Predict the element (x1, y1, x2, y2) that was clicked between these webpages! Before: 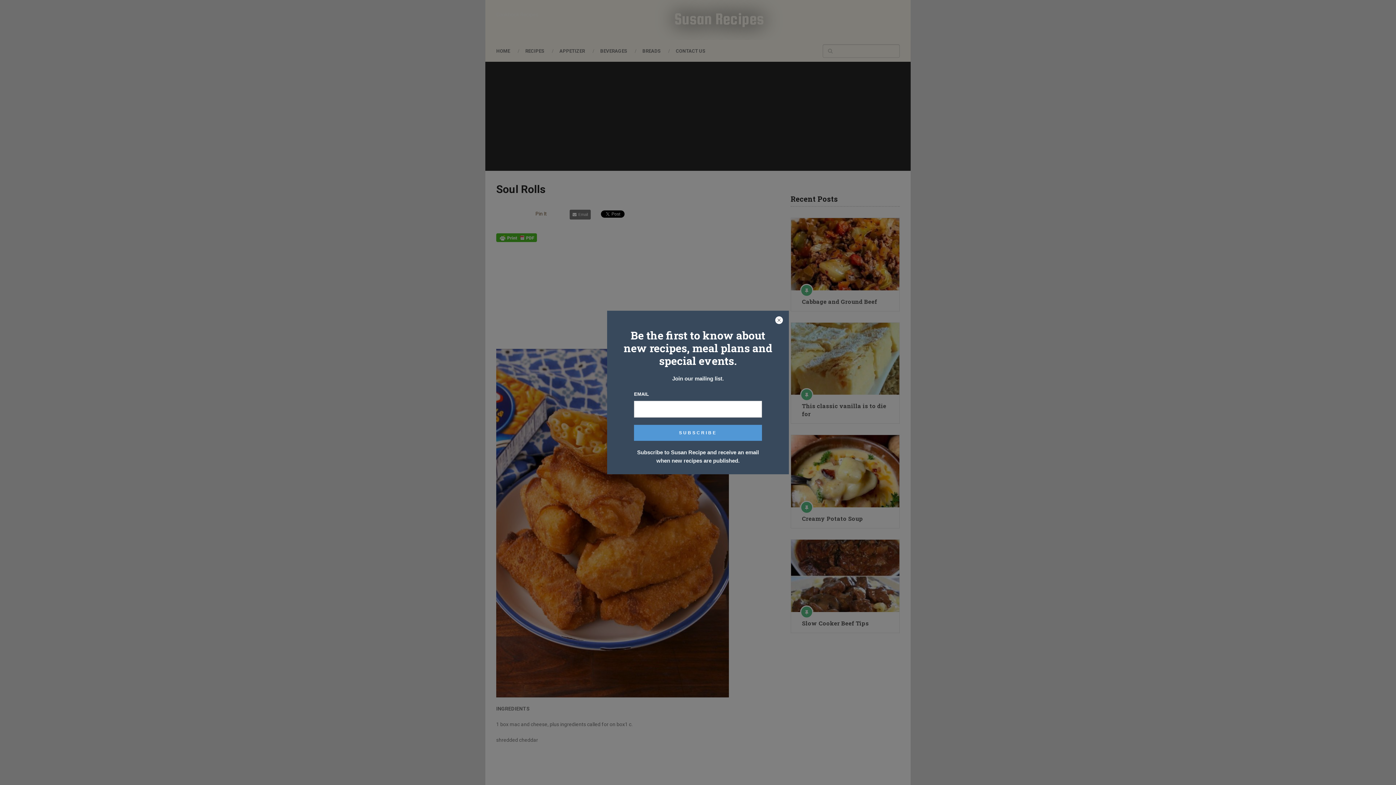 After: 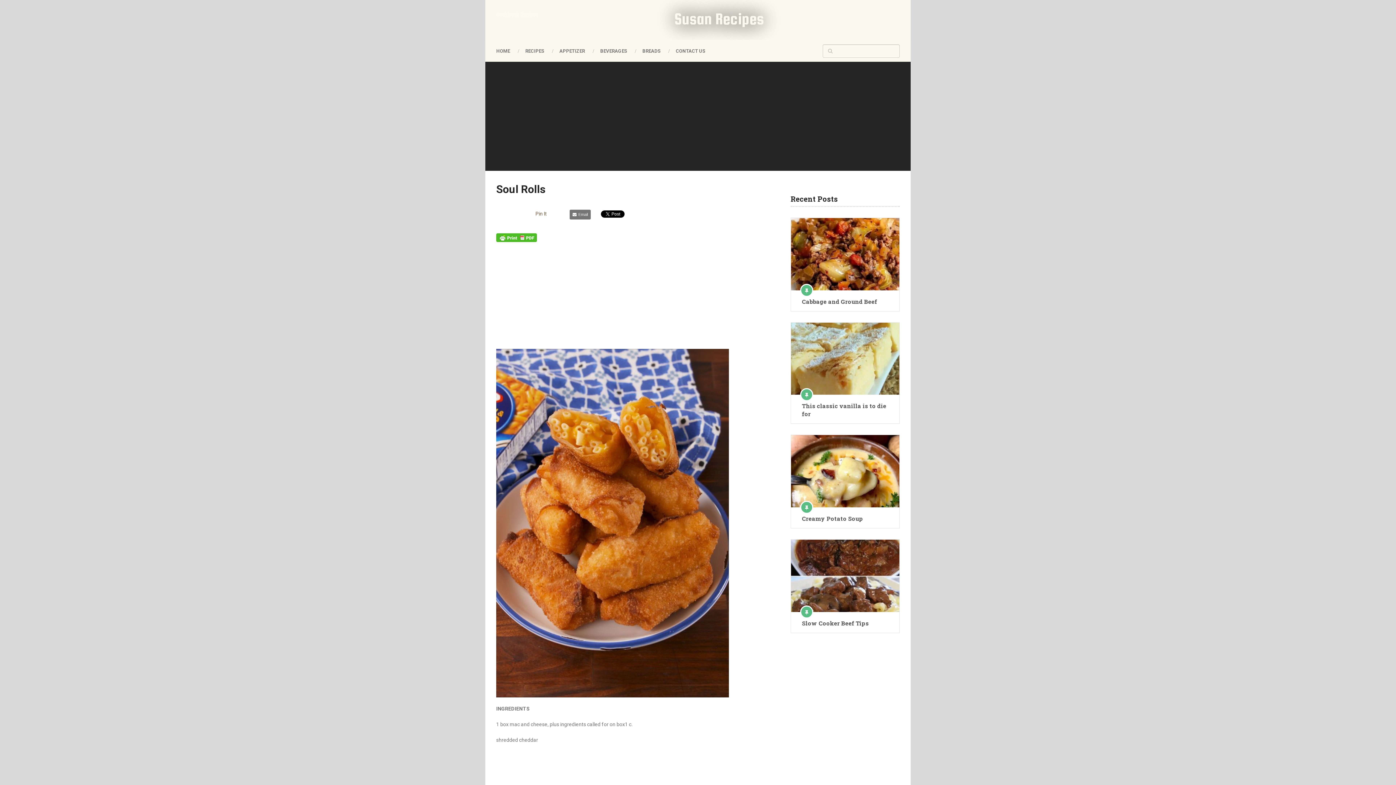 Action: bbox: (774, 316, 783, 325)